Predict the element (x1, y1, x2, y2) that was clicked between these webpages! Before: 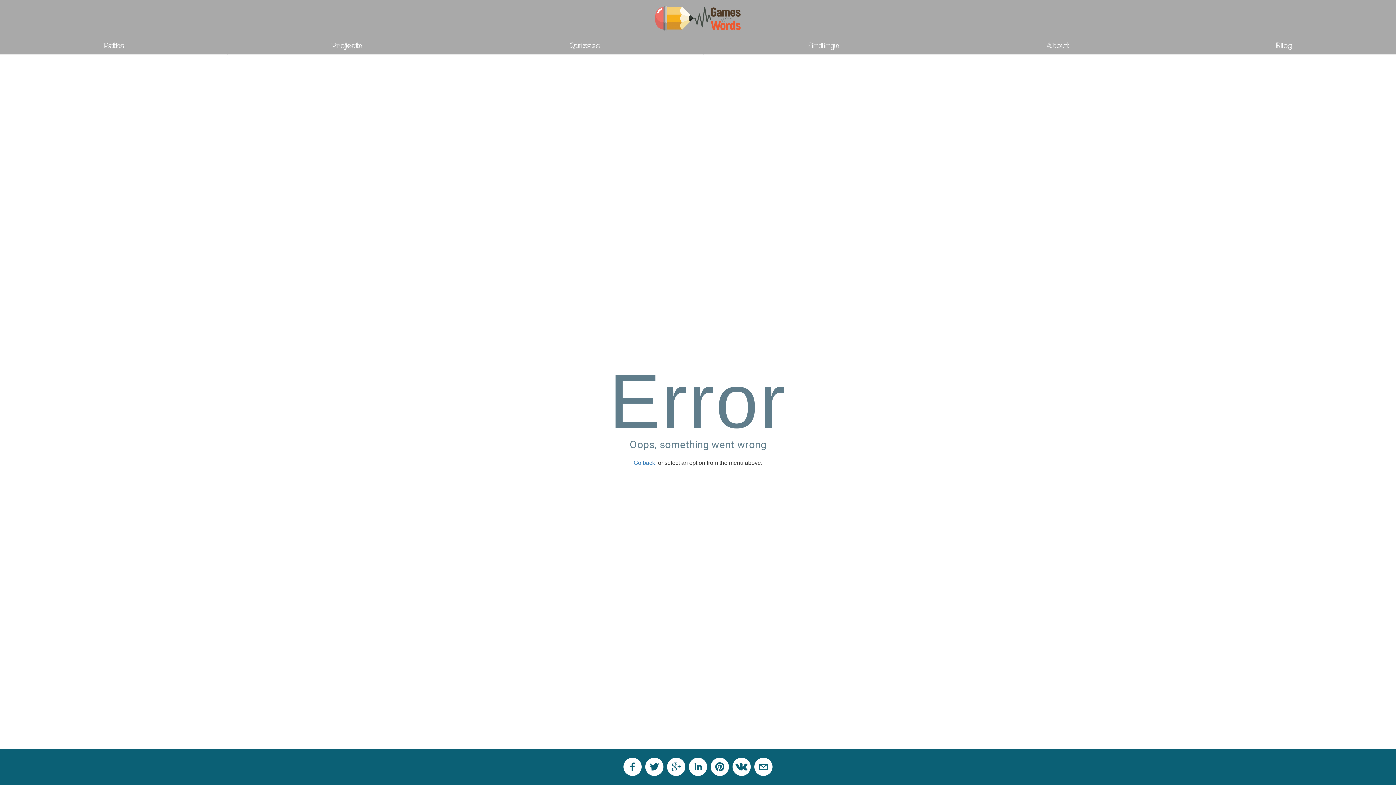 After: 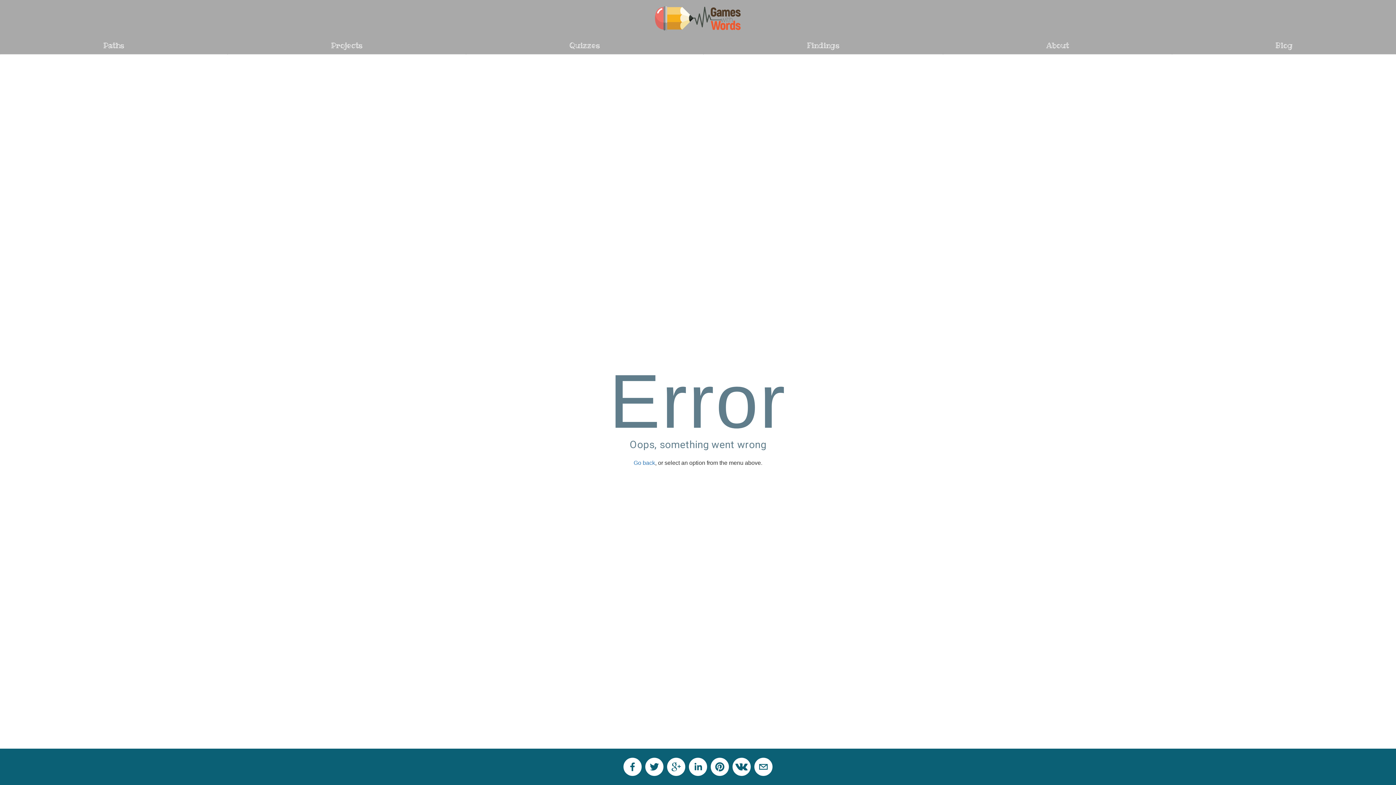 Action: bbox: (623, 758, 641, 776)